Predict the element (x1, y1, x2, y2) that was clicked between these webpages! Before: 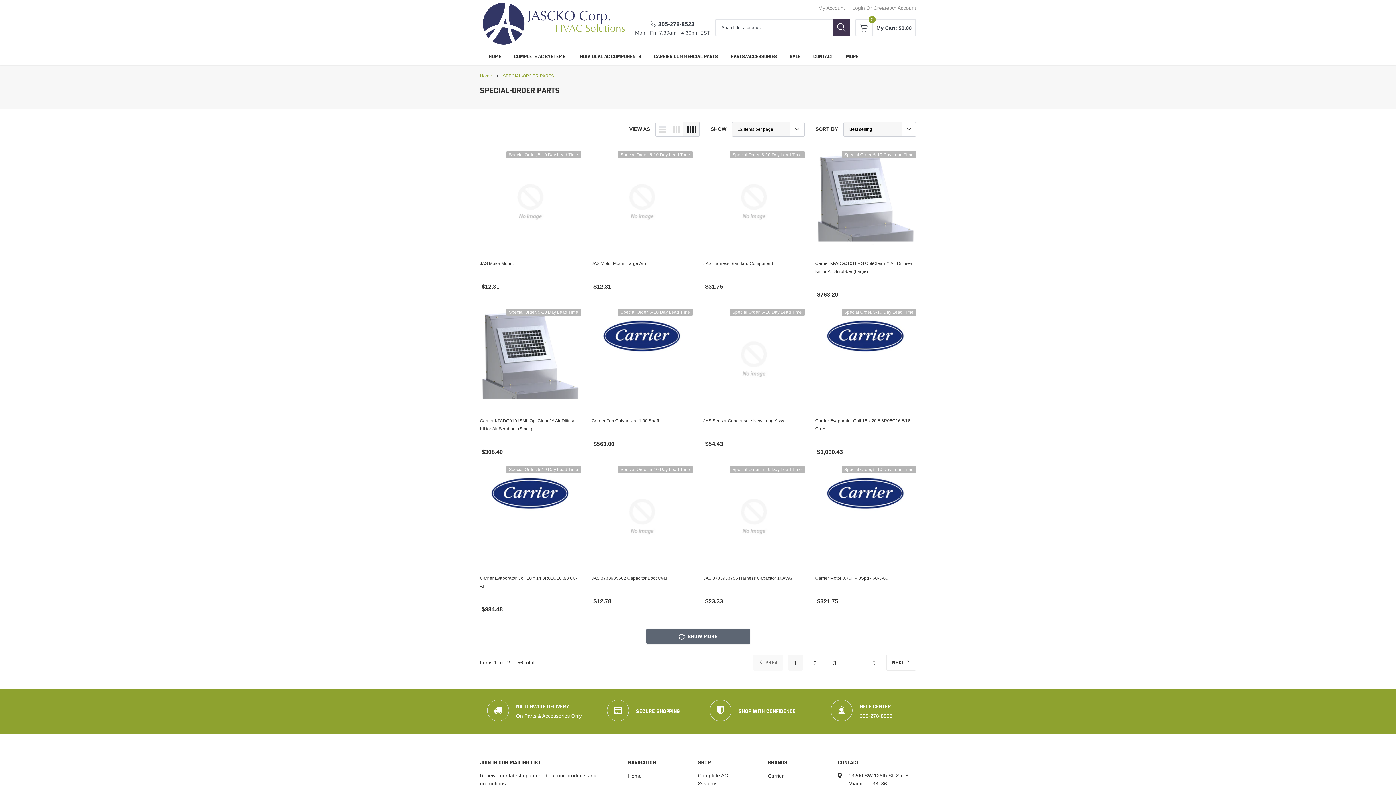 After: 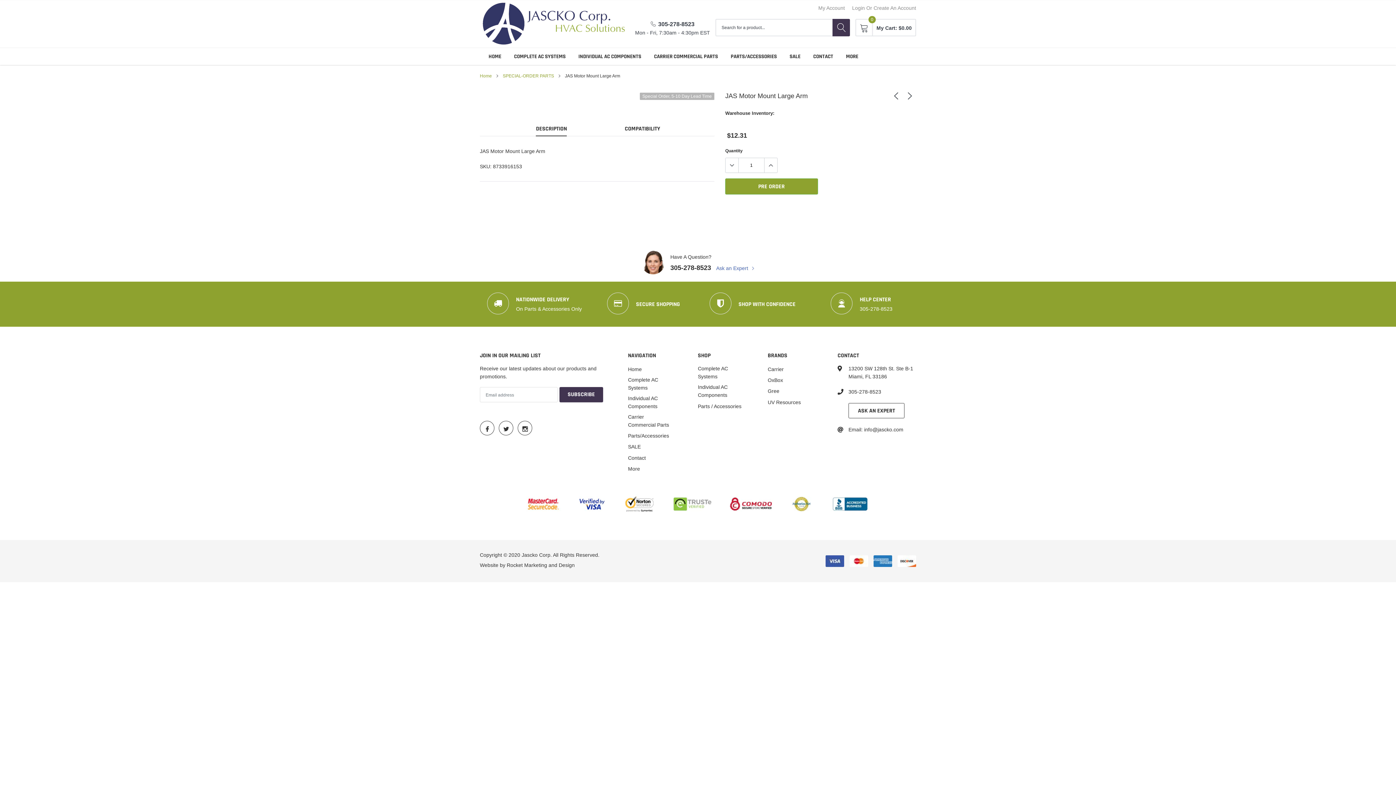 Action: bbox: (591, 151, 692, 252) label: link